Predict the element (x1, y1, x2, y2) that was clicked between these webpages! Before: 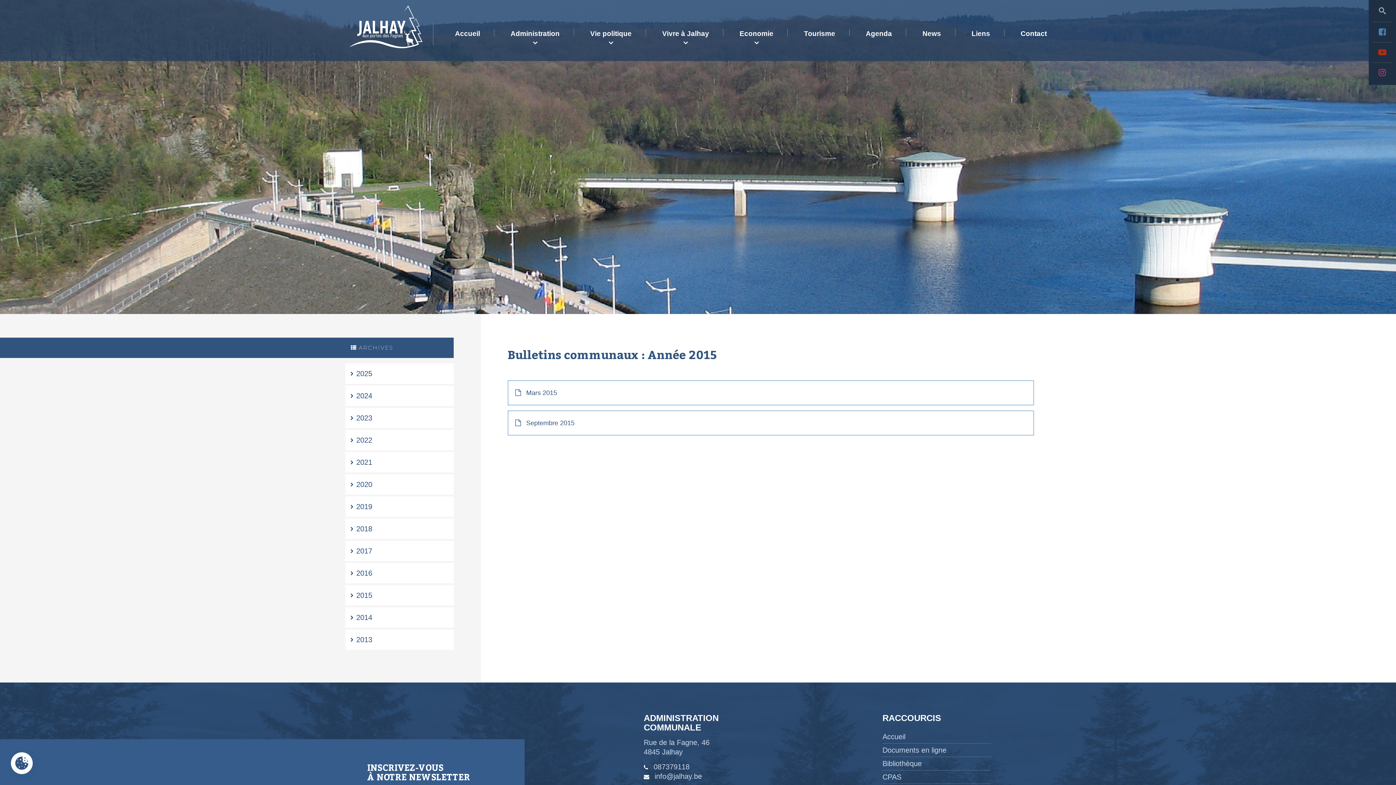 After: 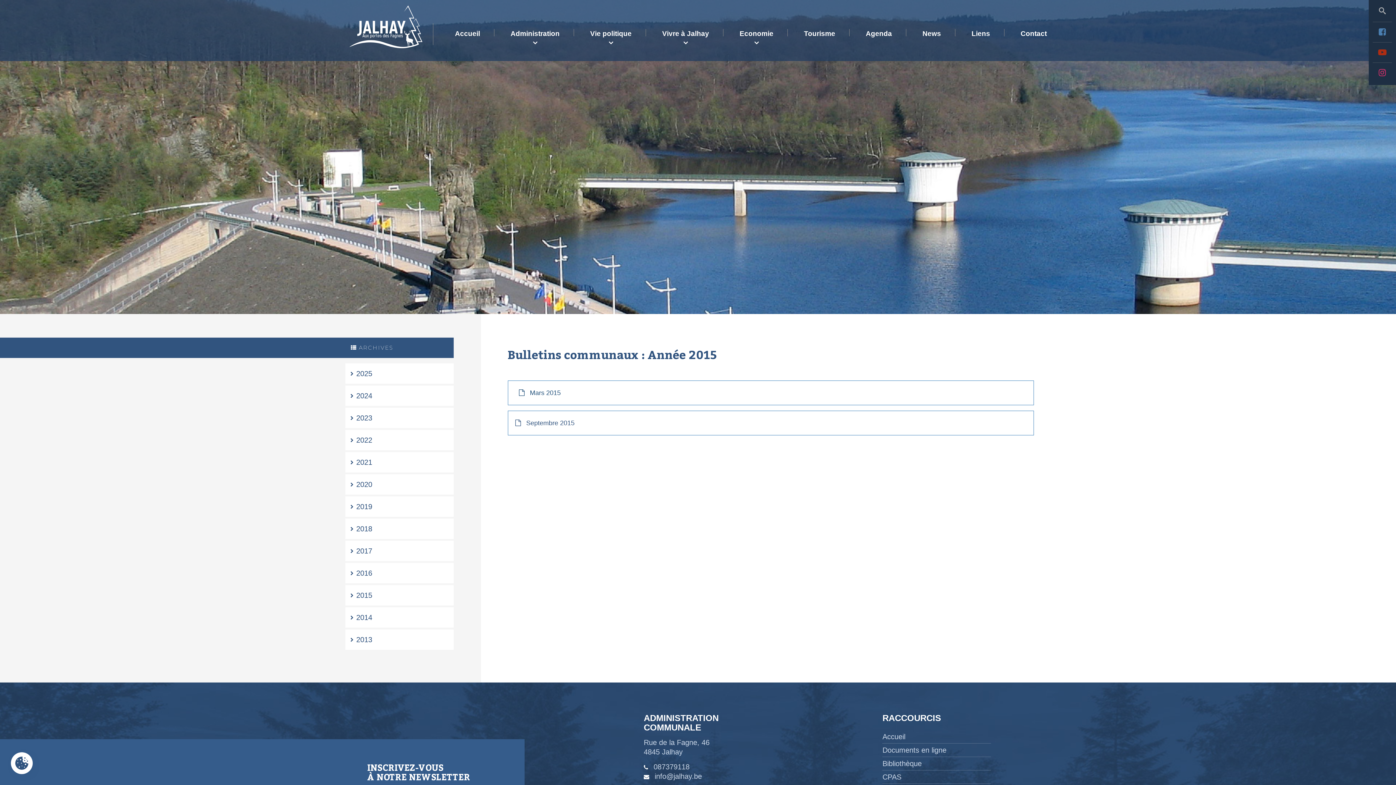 Action: label: Mars 2015 bbox: (507, 380, 1034, 405)